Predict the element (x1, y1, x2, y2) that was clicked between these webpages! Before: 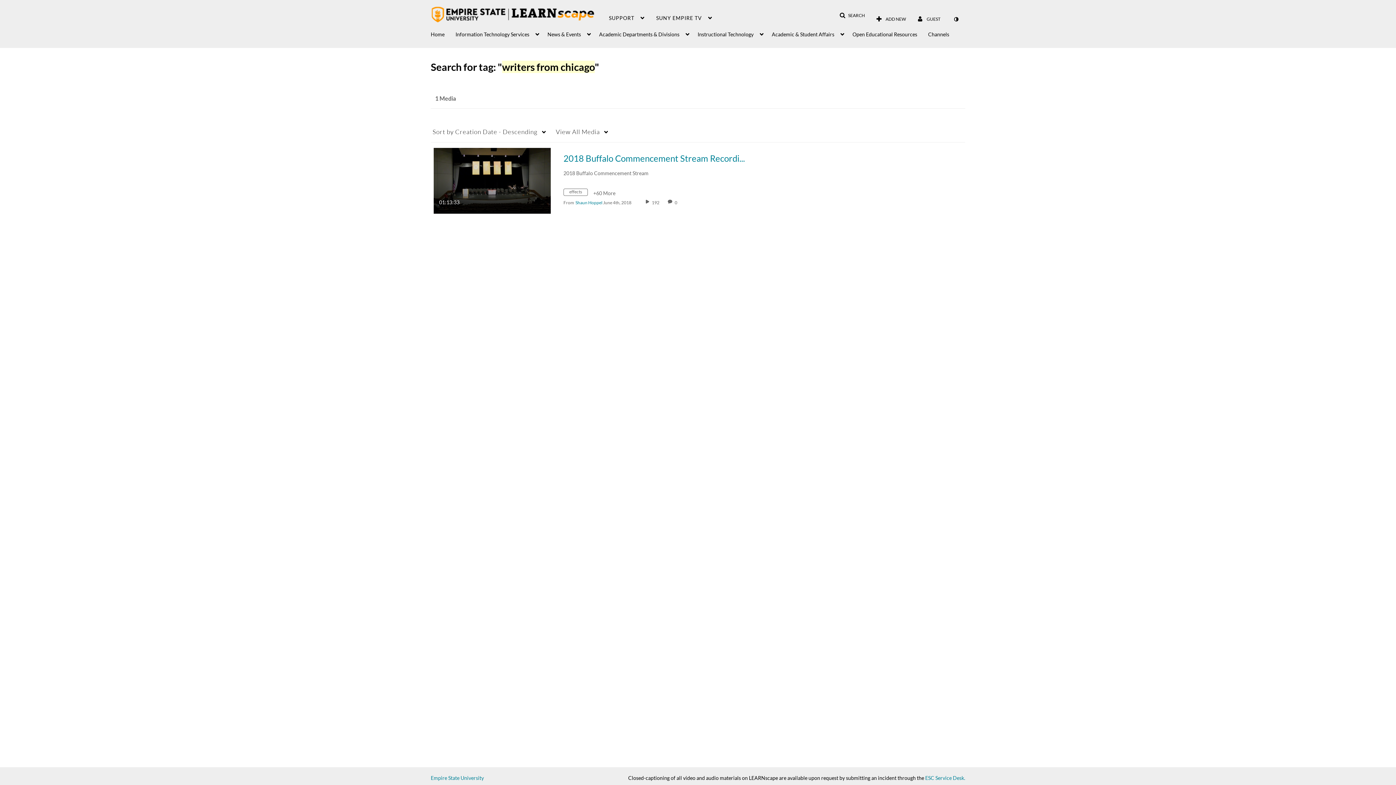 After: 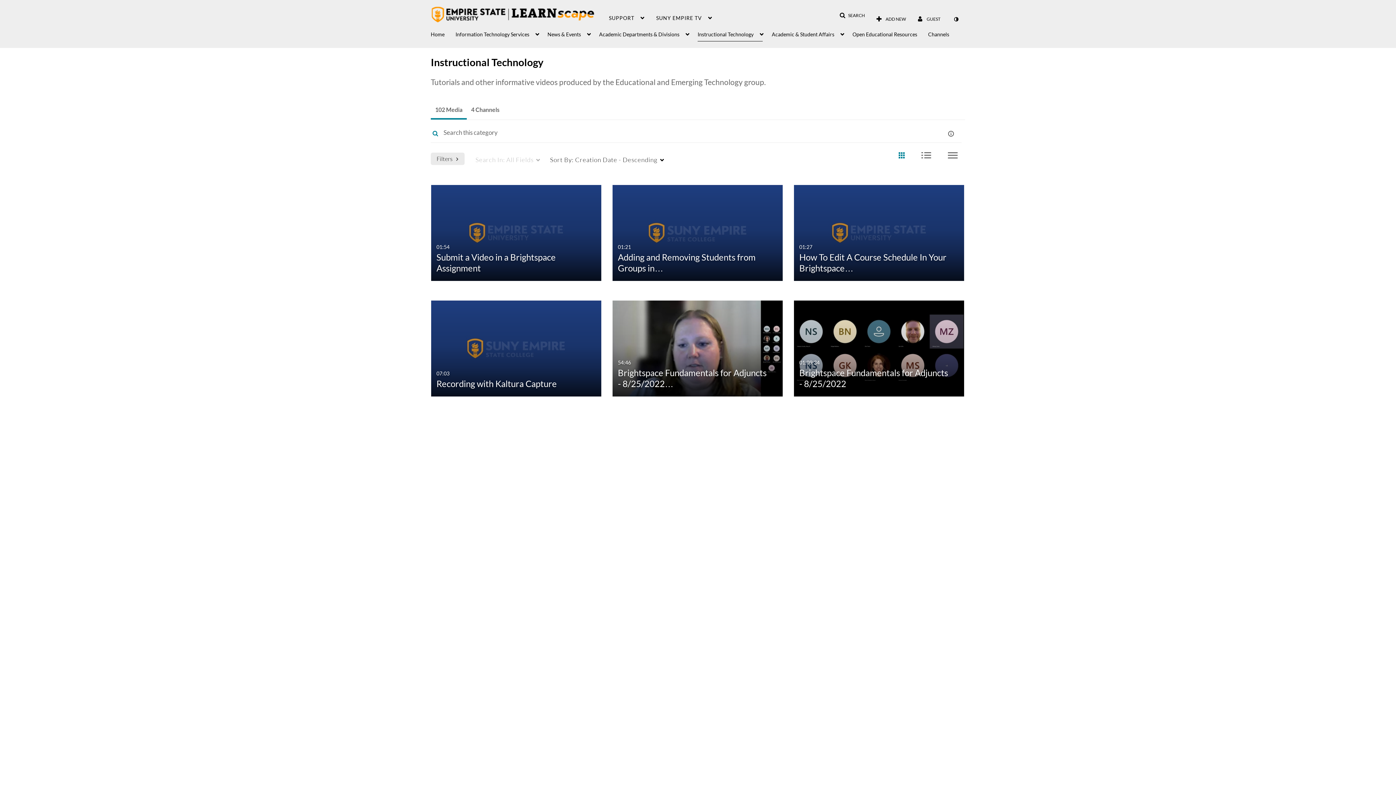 Action: label: Instructional Technology bbox: (697, 23, 762, 41)